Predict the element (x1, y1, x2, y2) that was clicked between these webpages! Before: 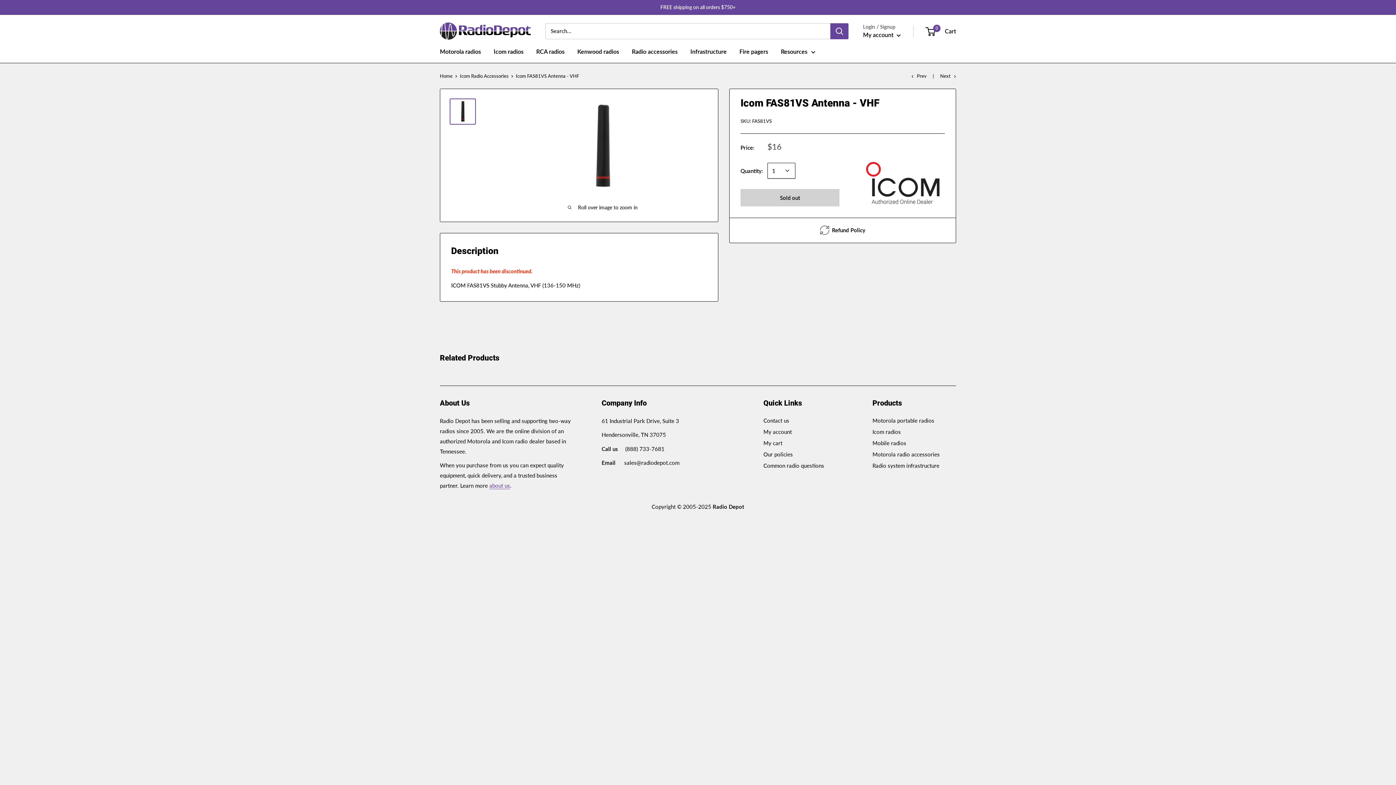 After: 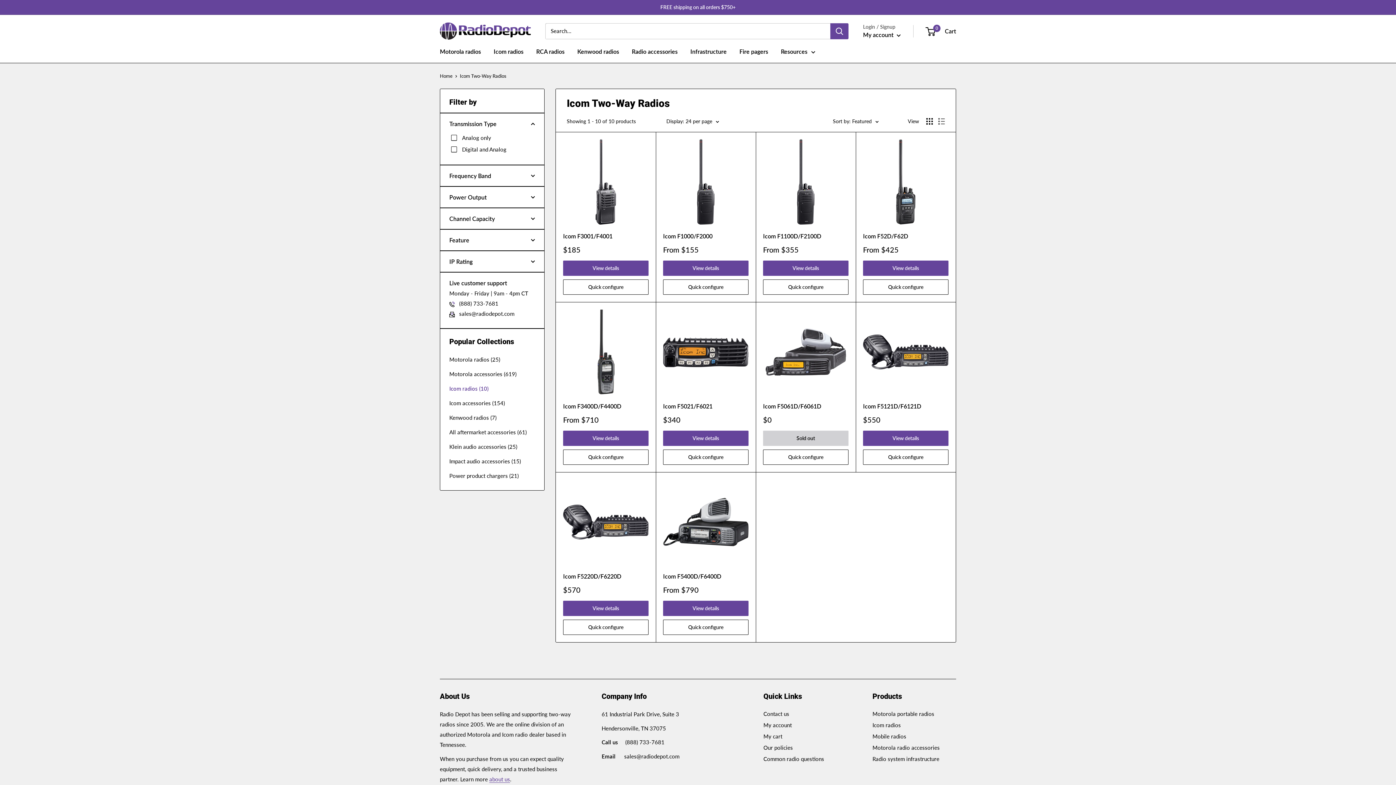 Action: bbox: (872, 426, 956, 437) label: Icom radios